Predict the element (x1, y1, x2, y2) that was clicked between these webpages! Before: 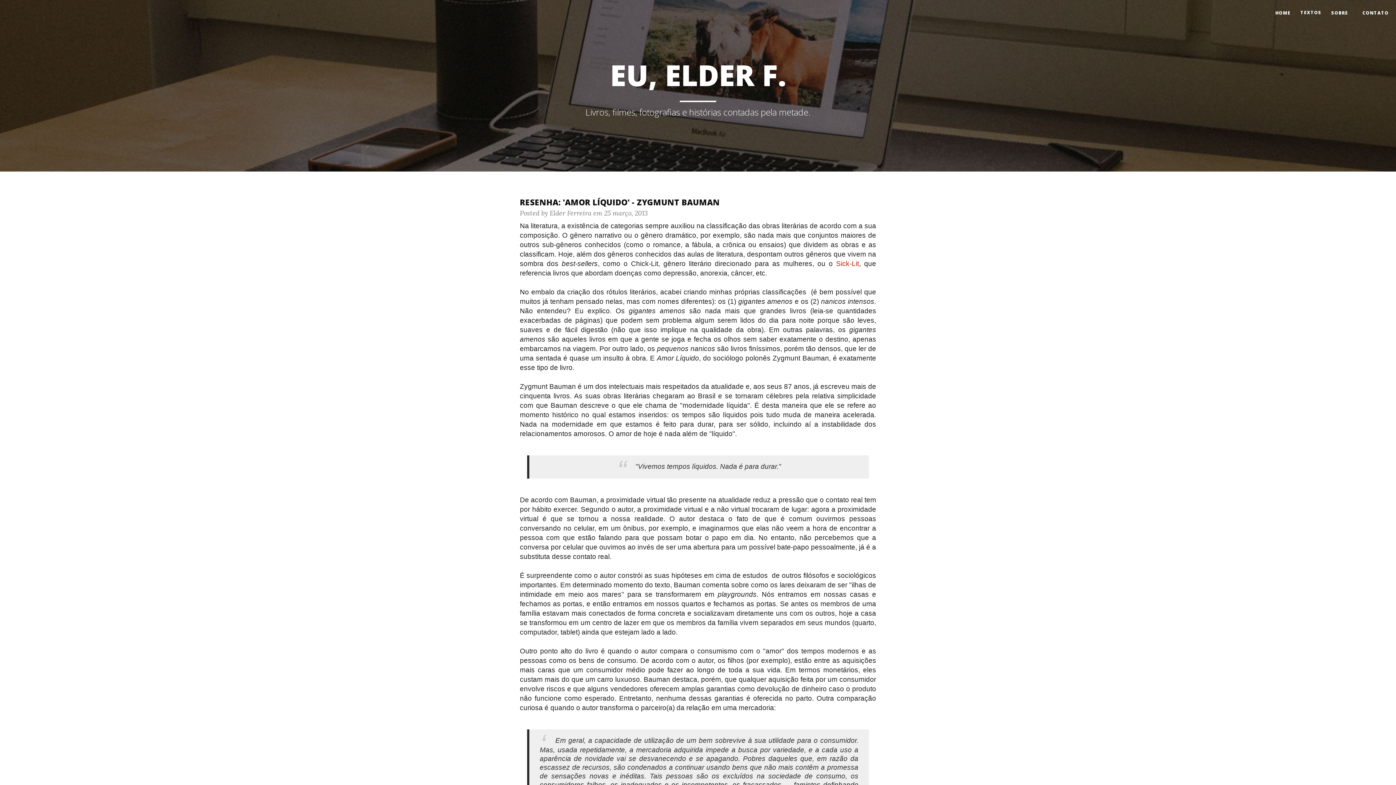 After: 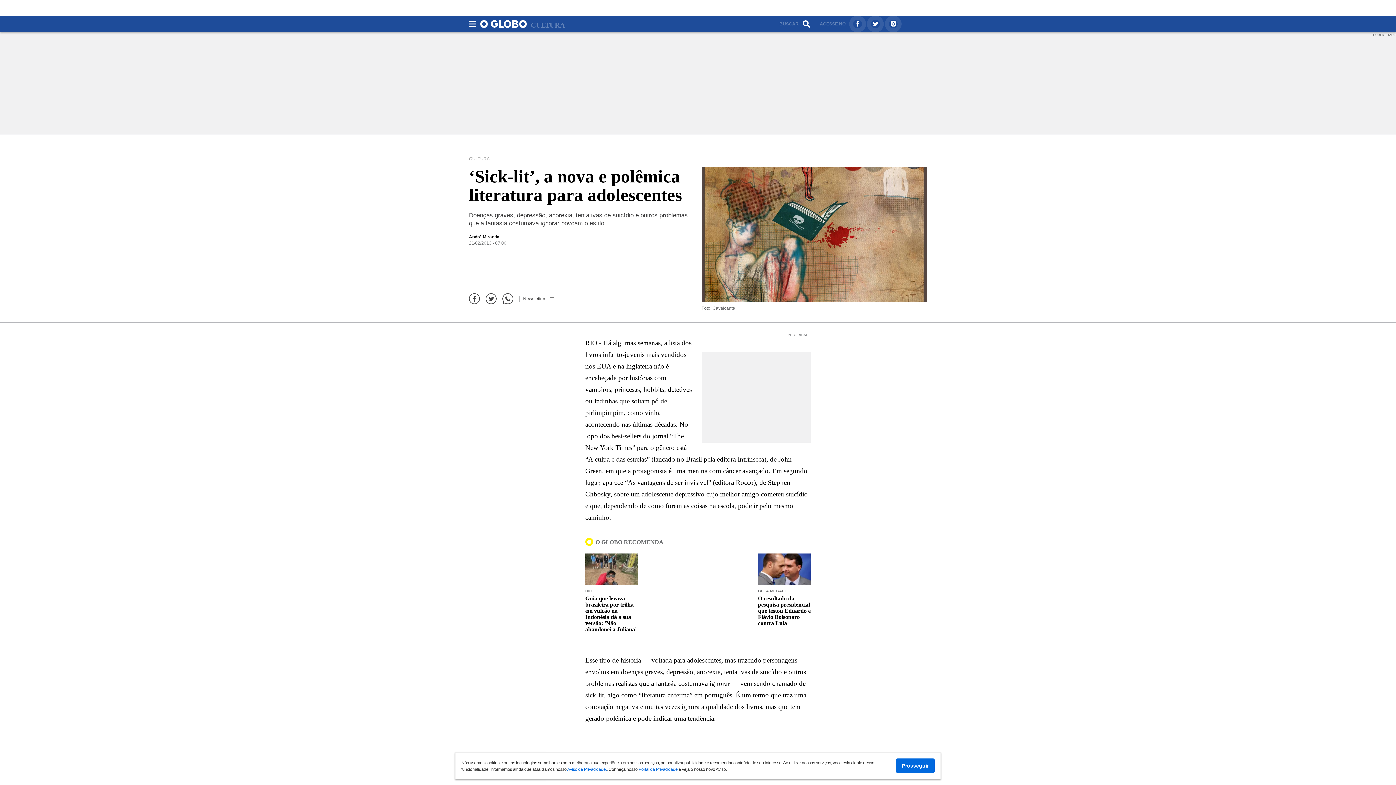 Action: bbox: (836, 260, 859, 267) label: Sick-Lit